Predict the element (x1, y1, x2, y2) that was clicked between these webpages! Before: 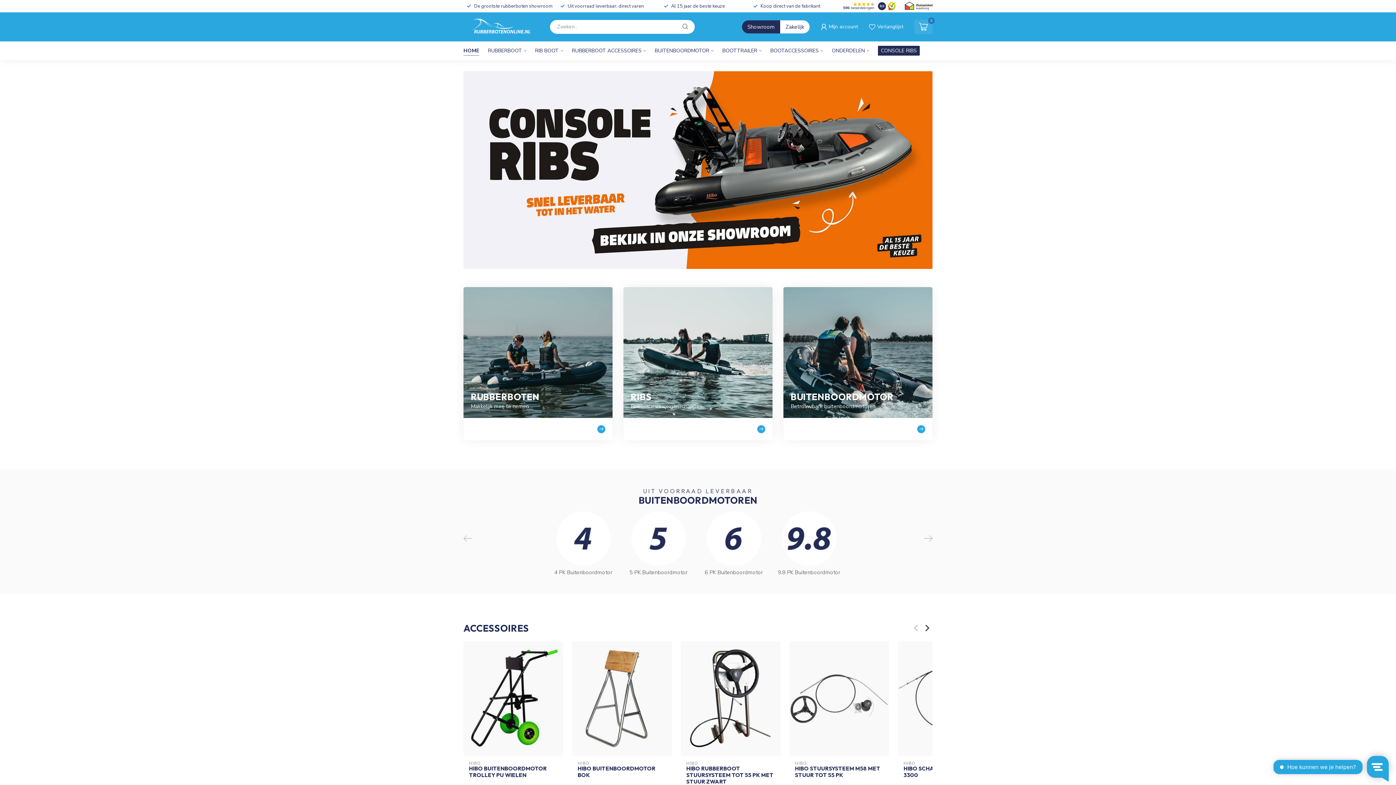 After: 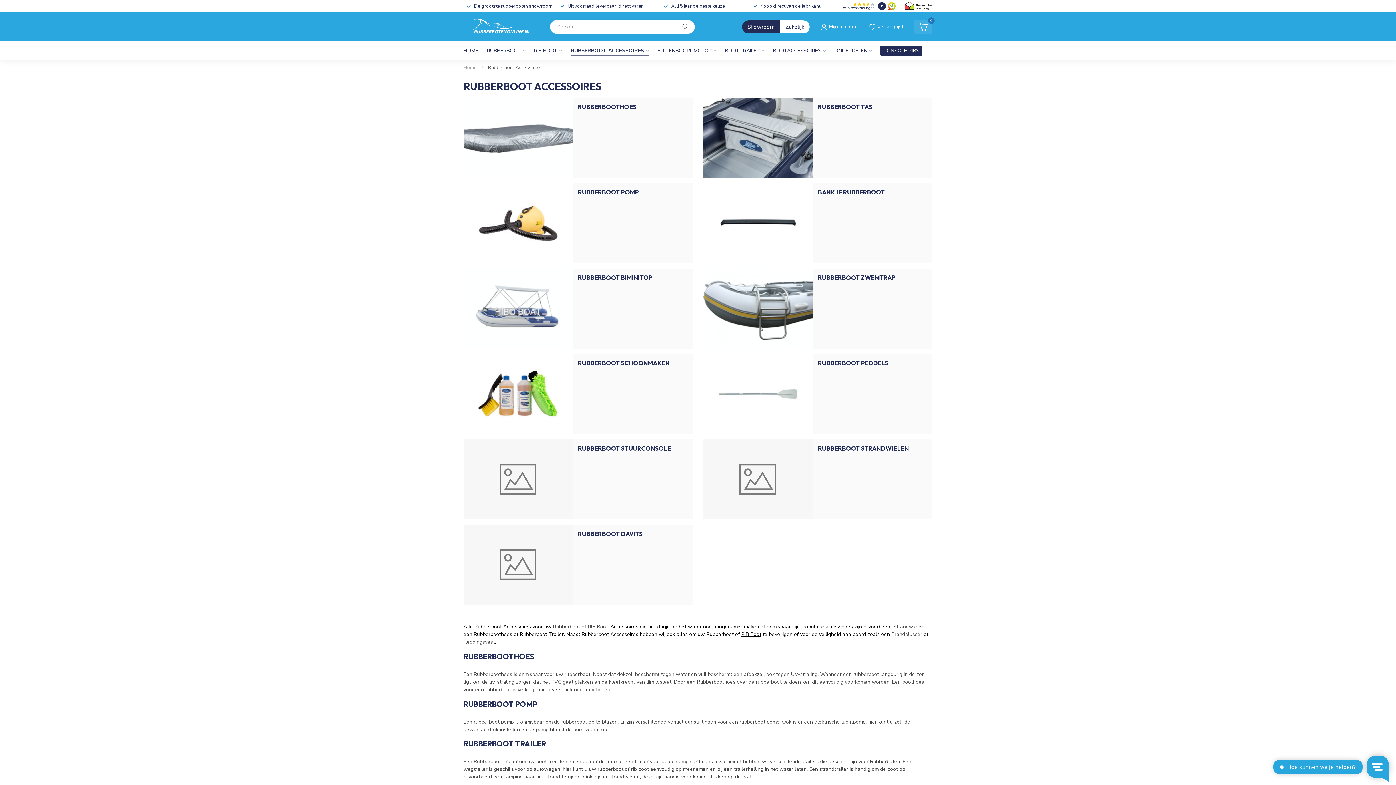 Action: label: RUBBERBOOT ACCESSOIRES bbox: (572, 41, 646, 60)